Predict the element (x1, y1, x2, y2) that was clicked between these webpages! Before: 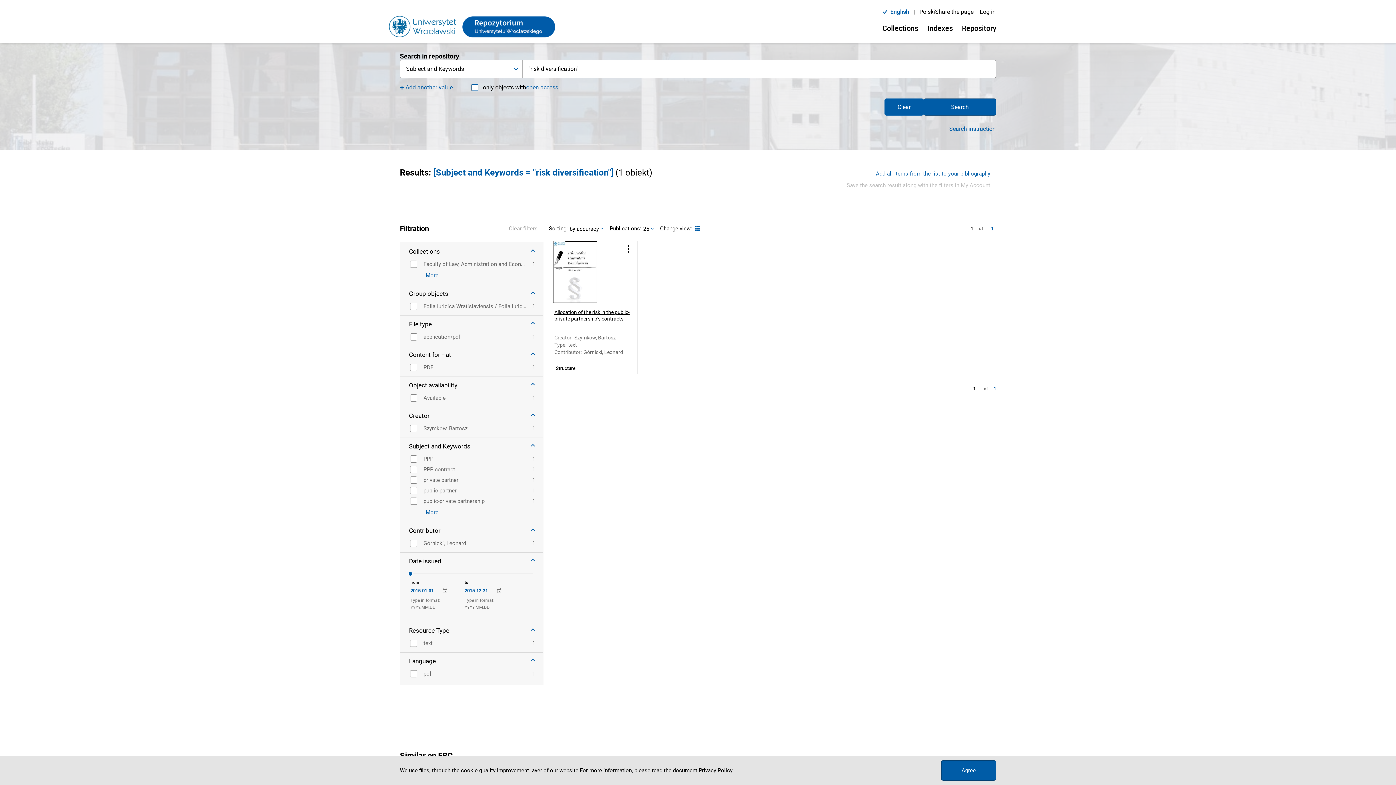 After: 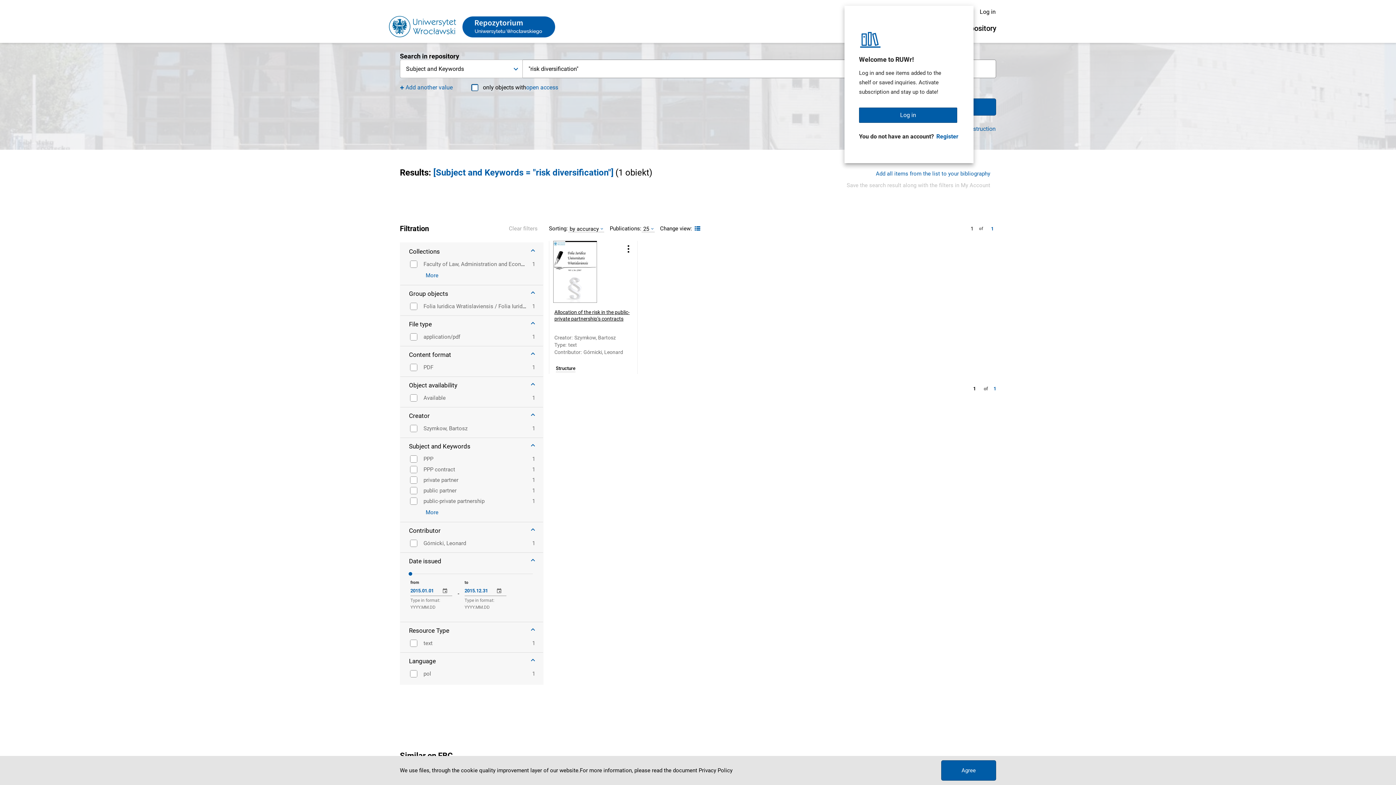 Action: label: Log in bbox: (973, 4, 1002, 19)